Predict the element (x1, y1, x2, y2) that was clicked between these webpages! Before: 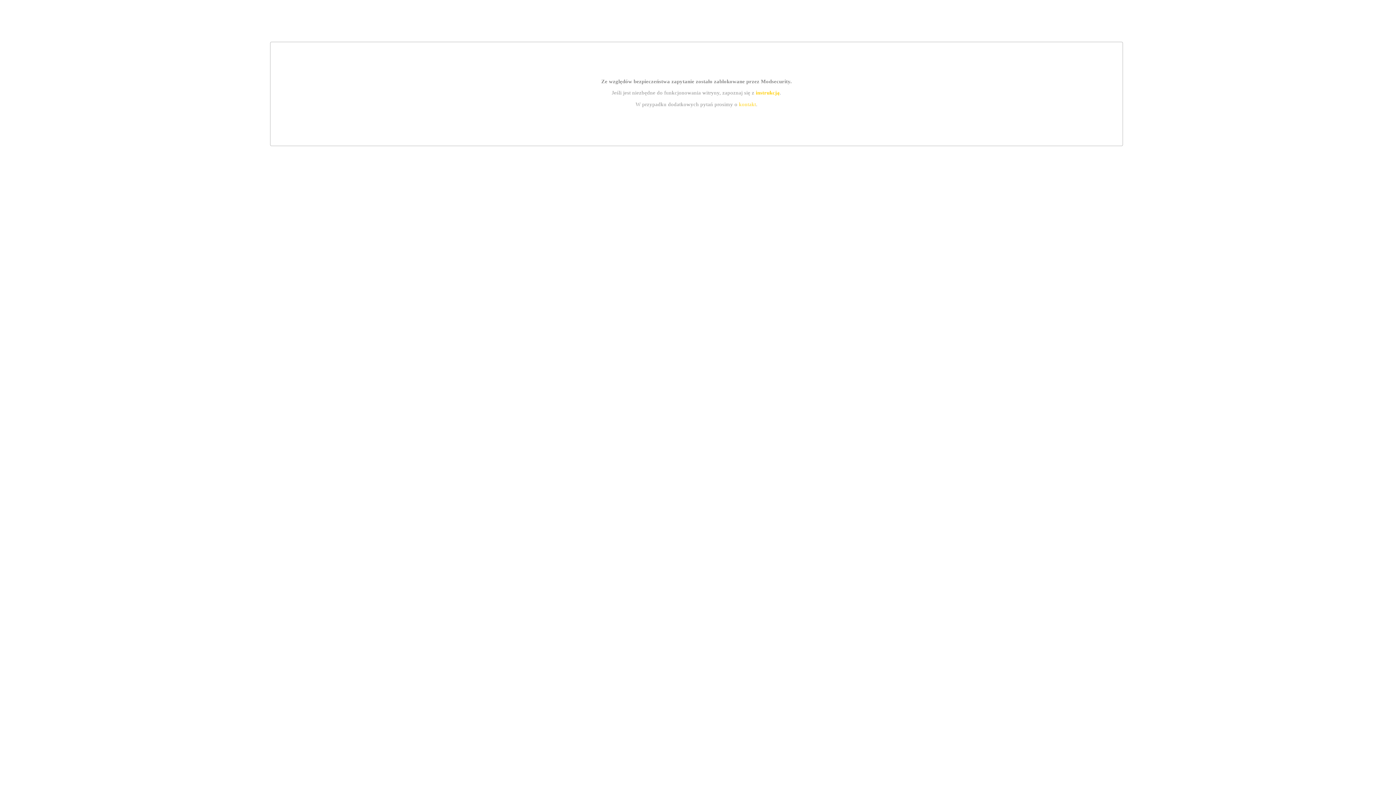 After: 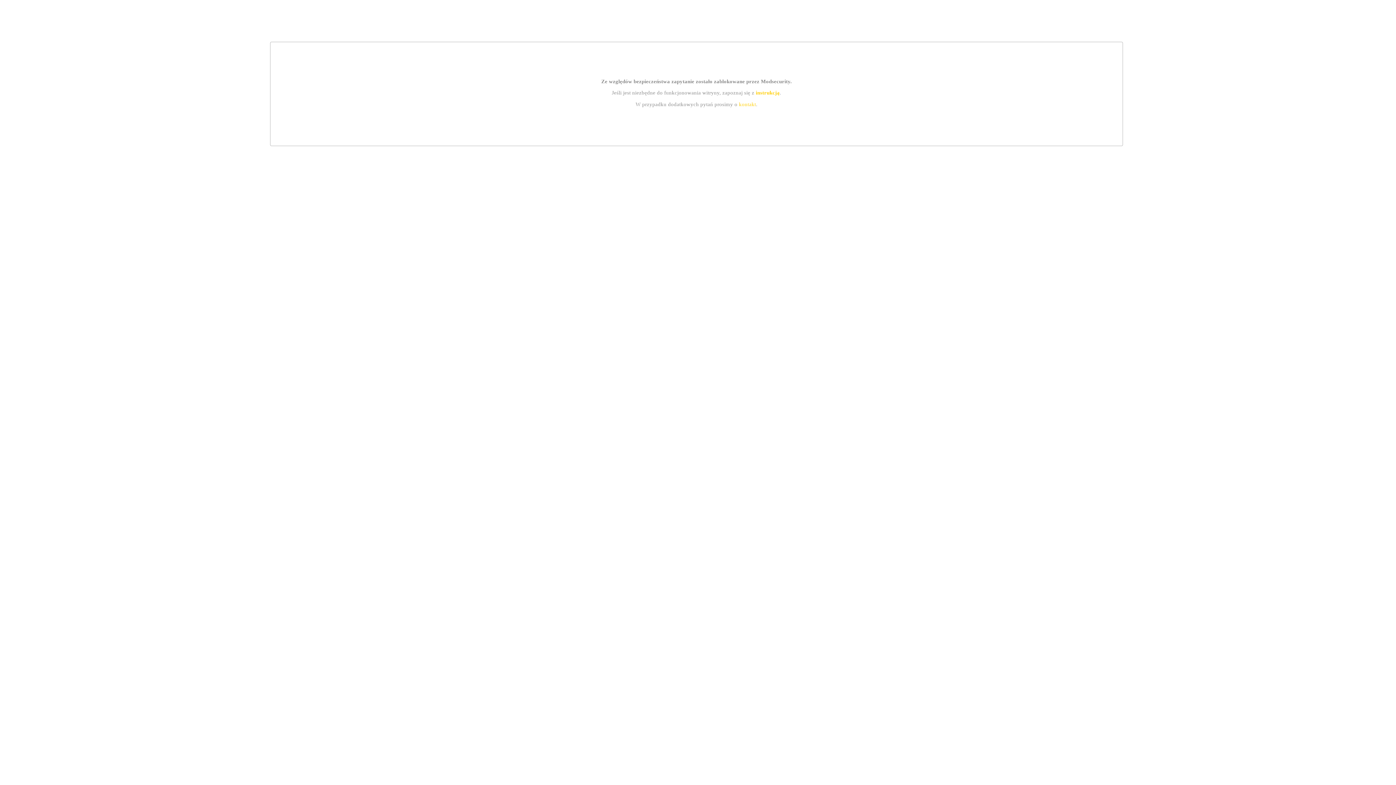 Action: label: kontakt bbox: (739, 101, 756, 107)